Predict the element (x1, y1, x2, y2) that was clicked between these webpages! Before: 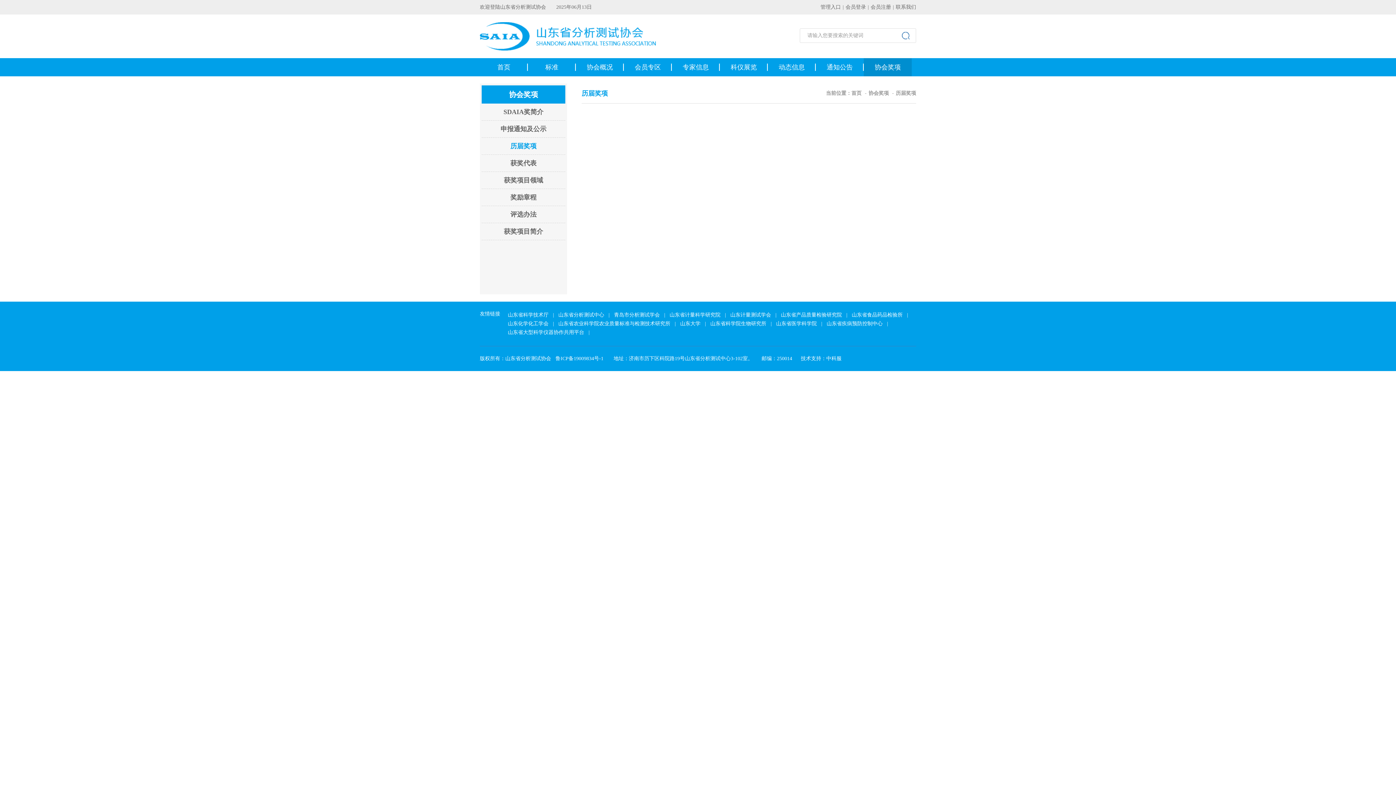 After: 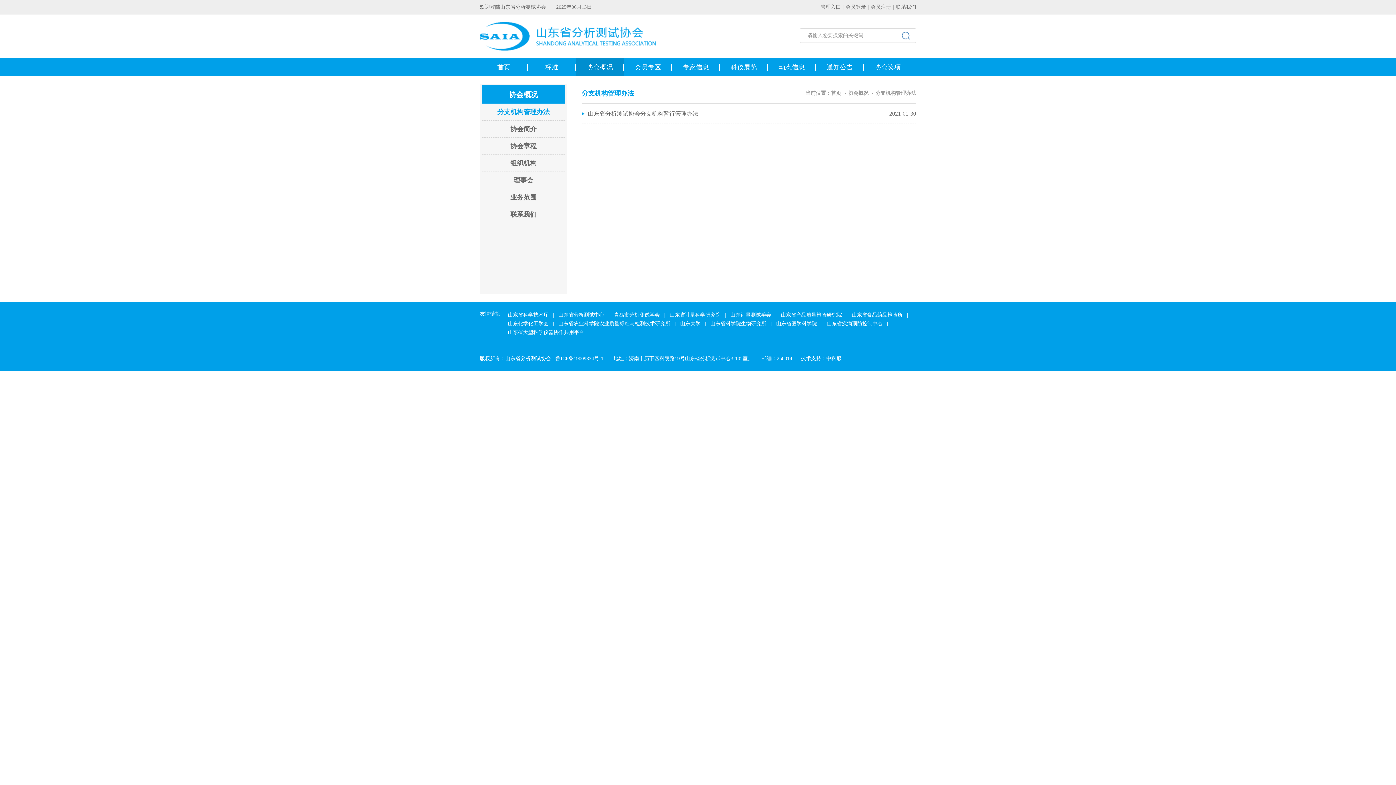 Action: bbox: (576, 58, 624, 76) label: 协会概况